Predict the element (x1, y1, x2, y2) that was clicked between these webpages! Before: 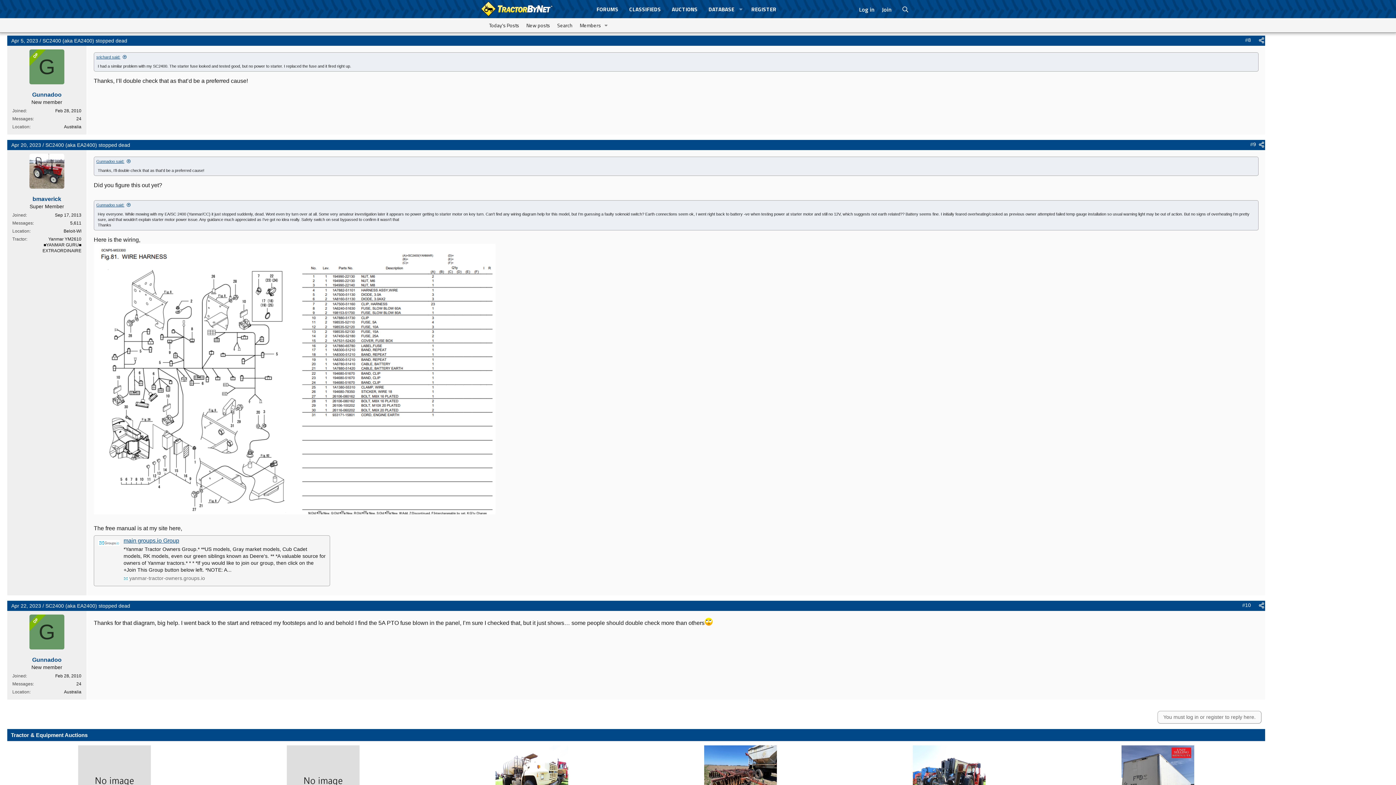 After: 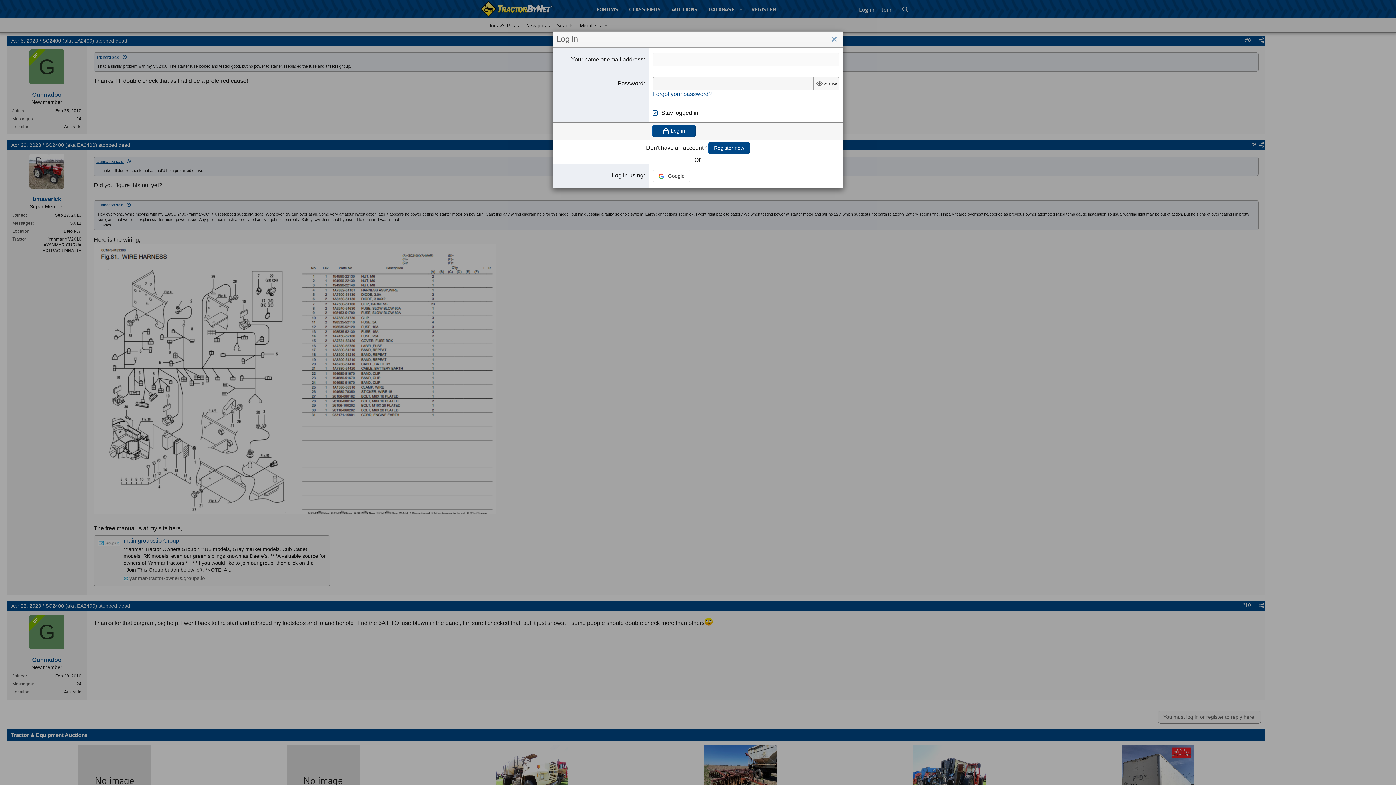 Action: bbox: (1157, 711, 1261, 723) label: You must log in or register to reply here.